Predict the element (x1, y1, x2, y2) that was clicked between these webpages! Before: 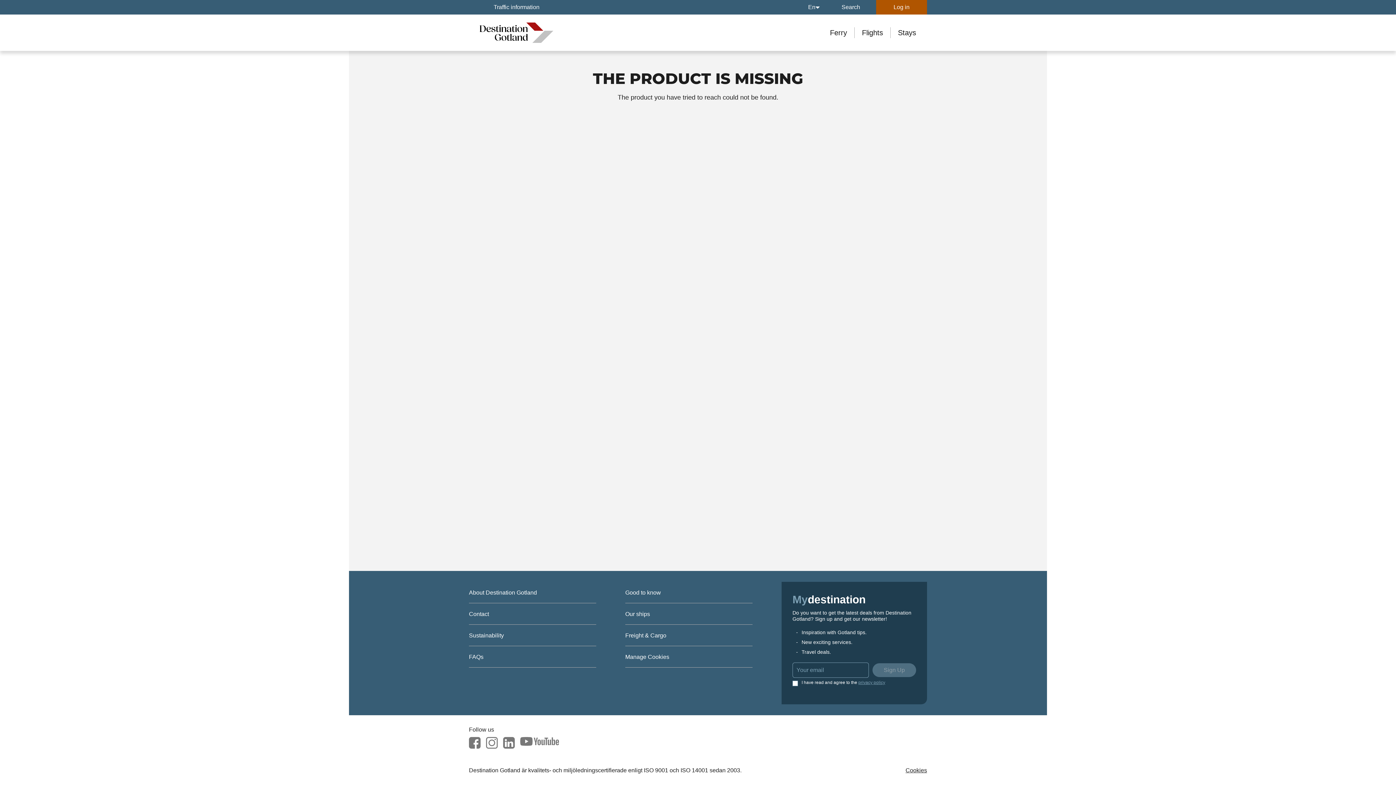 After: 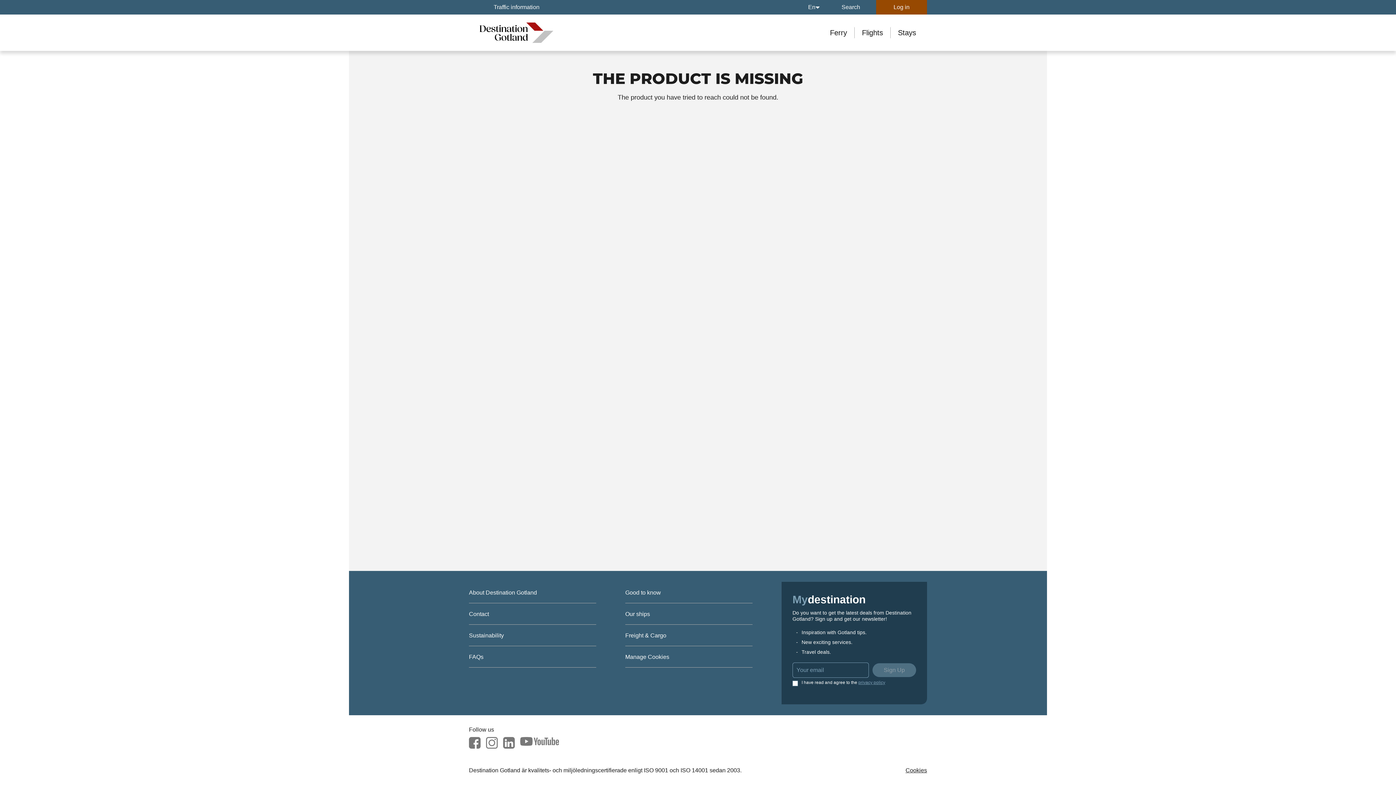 Action: label: Log in bbox: (876, 0, 927, 14)